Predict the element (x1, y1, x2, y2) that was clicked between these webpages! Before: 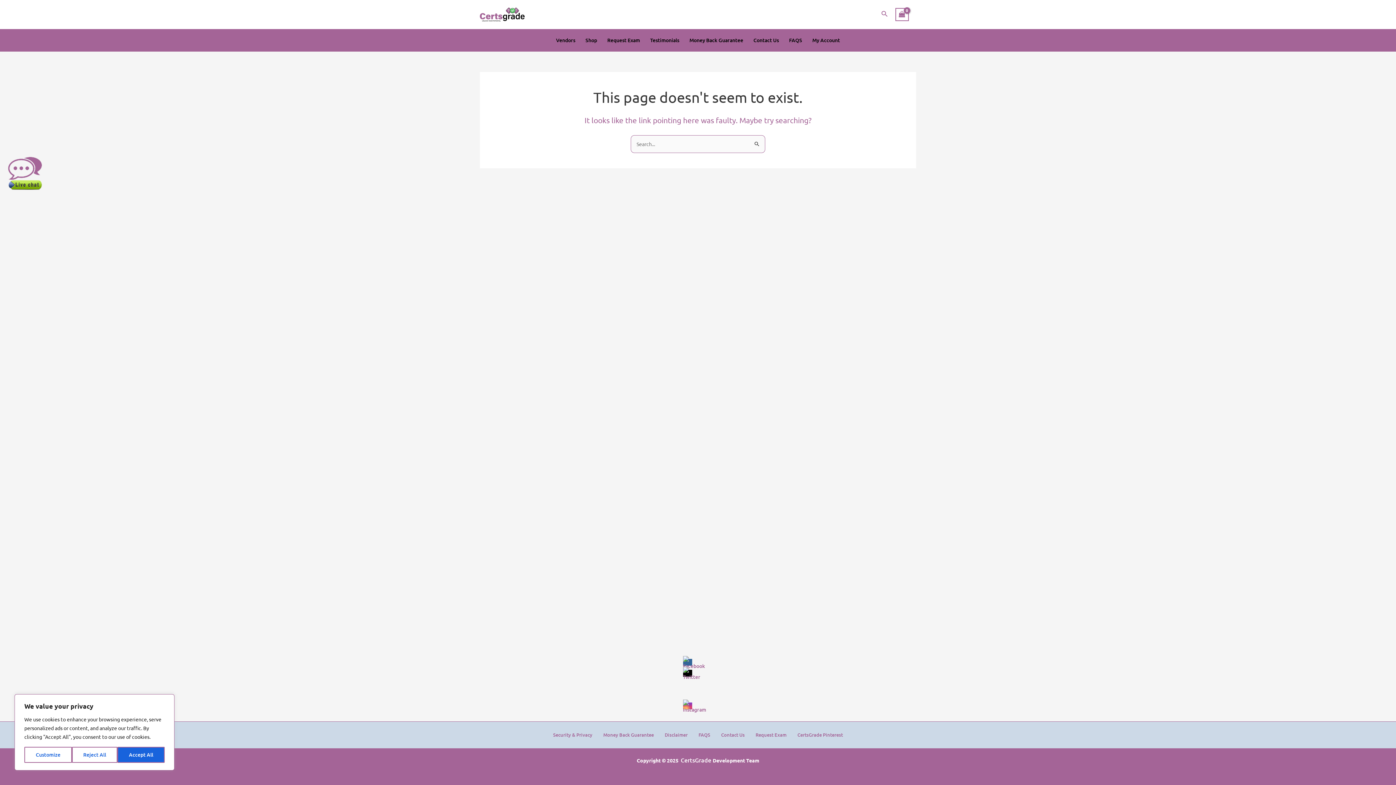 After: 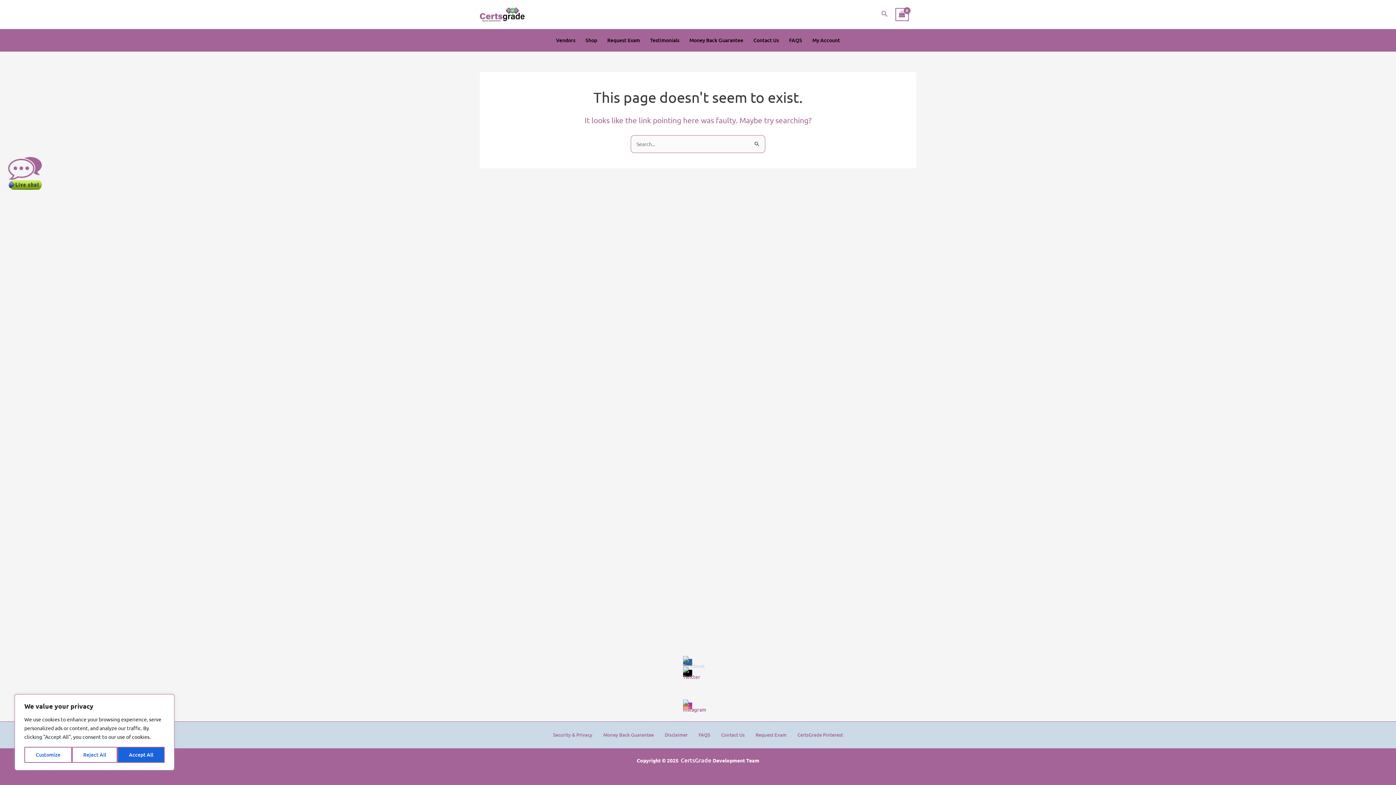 Action: bbox: (683, 659, 692, 666)